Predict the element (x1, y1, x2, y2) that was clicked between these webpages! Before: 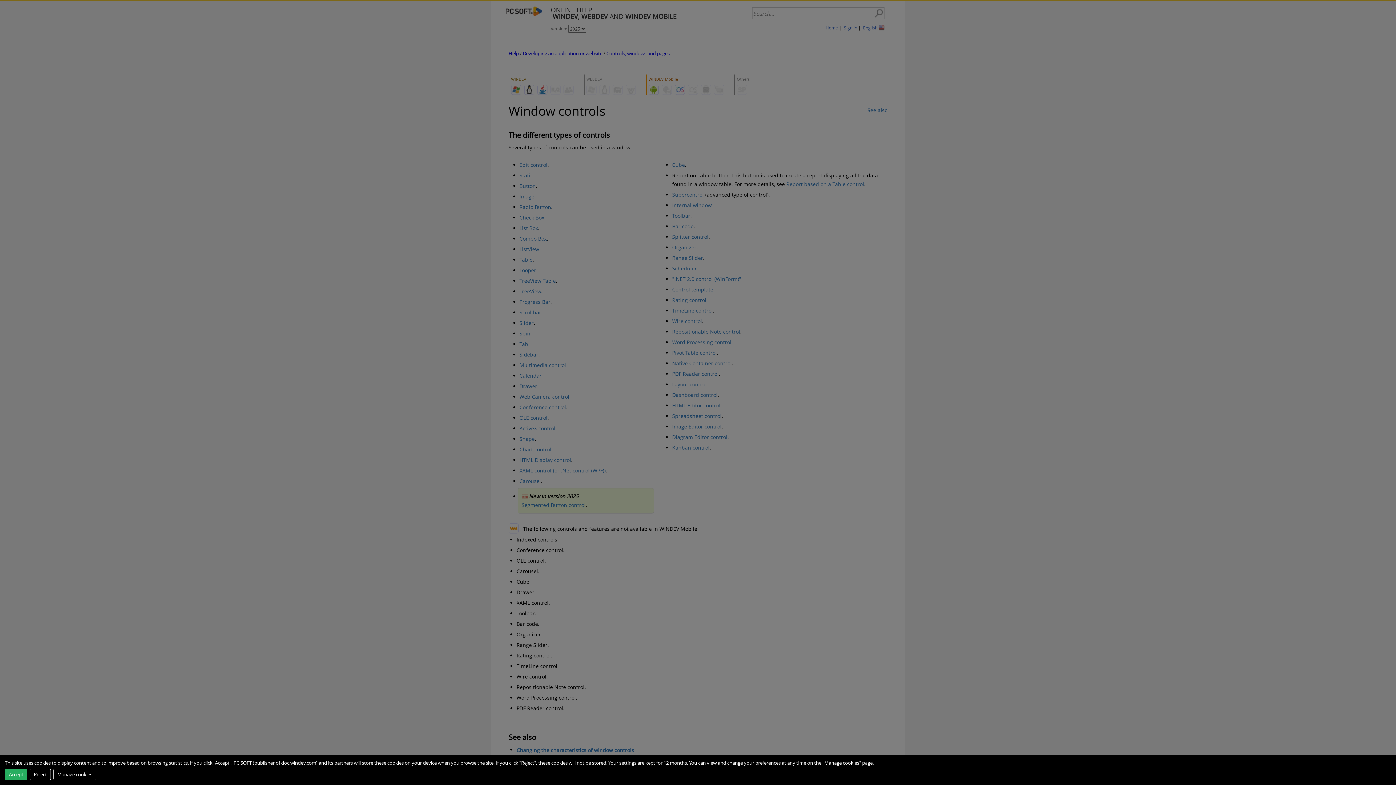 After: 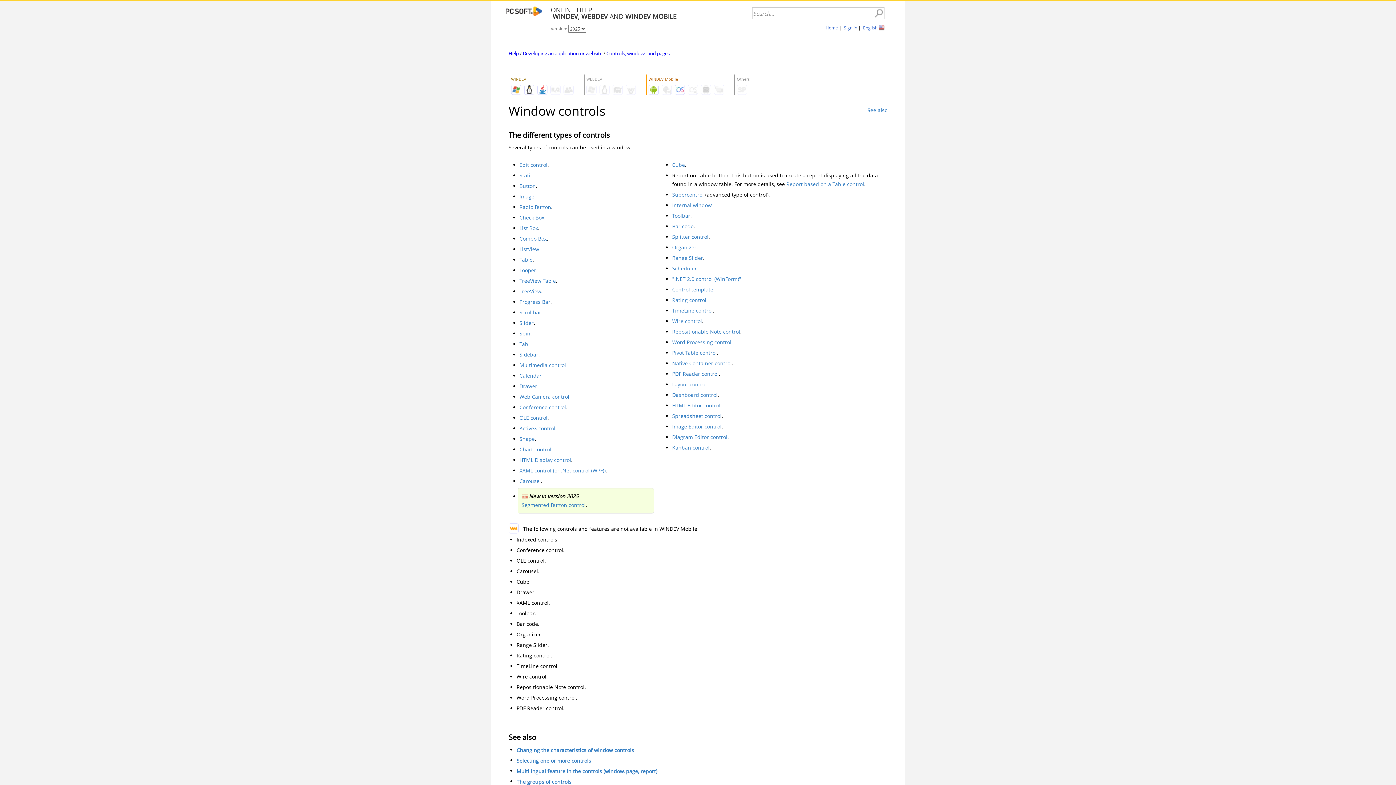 Action: bbox: (4, 768, 27, 780) label: Accept